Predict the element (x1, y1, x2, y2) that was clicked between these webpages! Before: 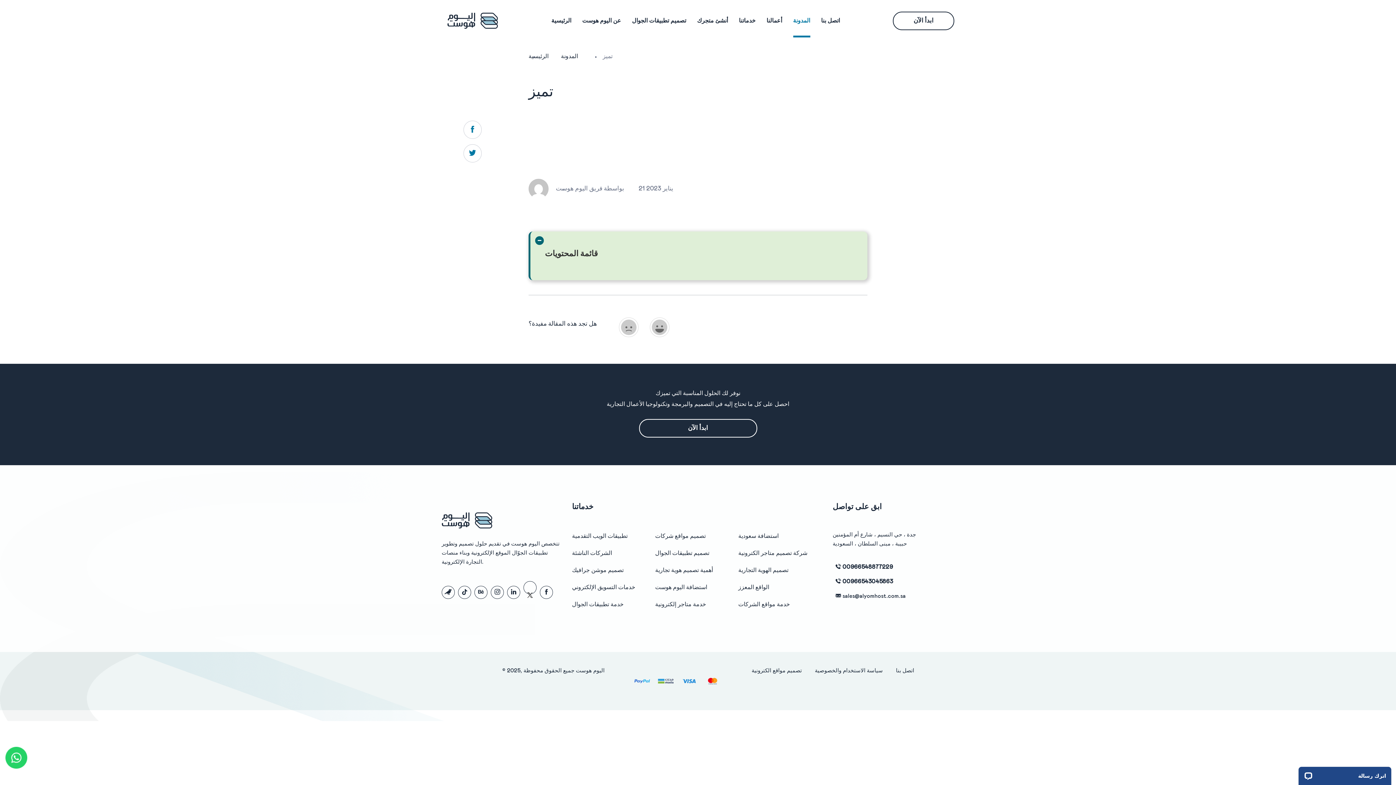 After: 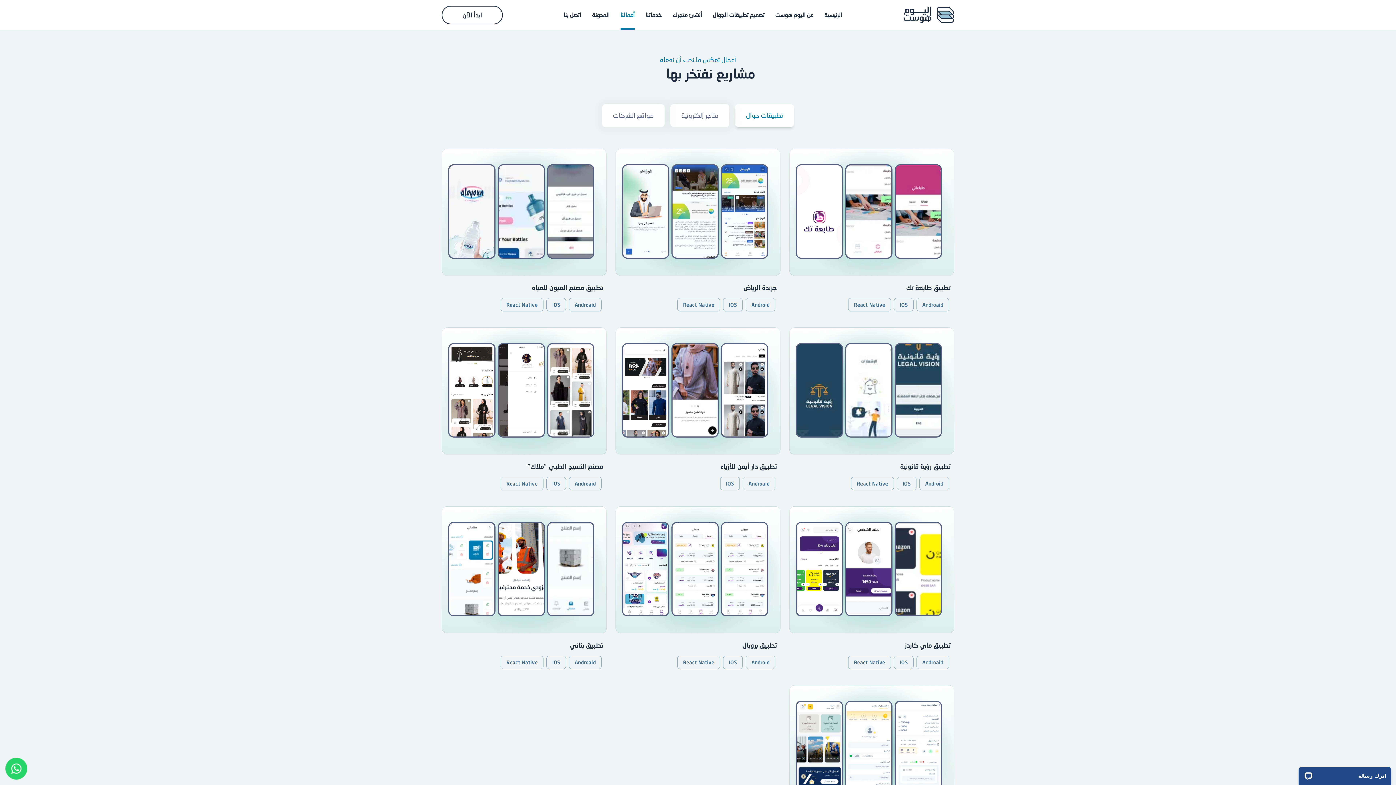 Action: bbox: (766, 4, 782, 37) label: أعمالنا